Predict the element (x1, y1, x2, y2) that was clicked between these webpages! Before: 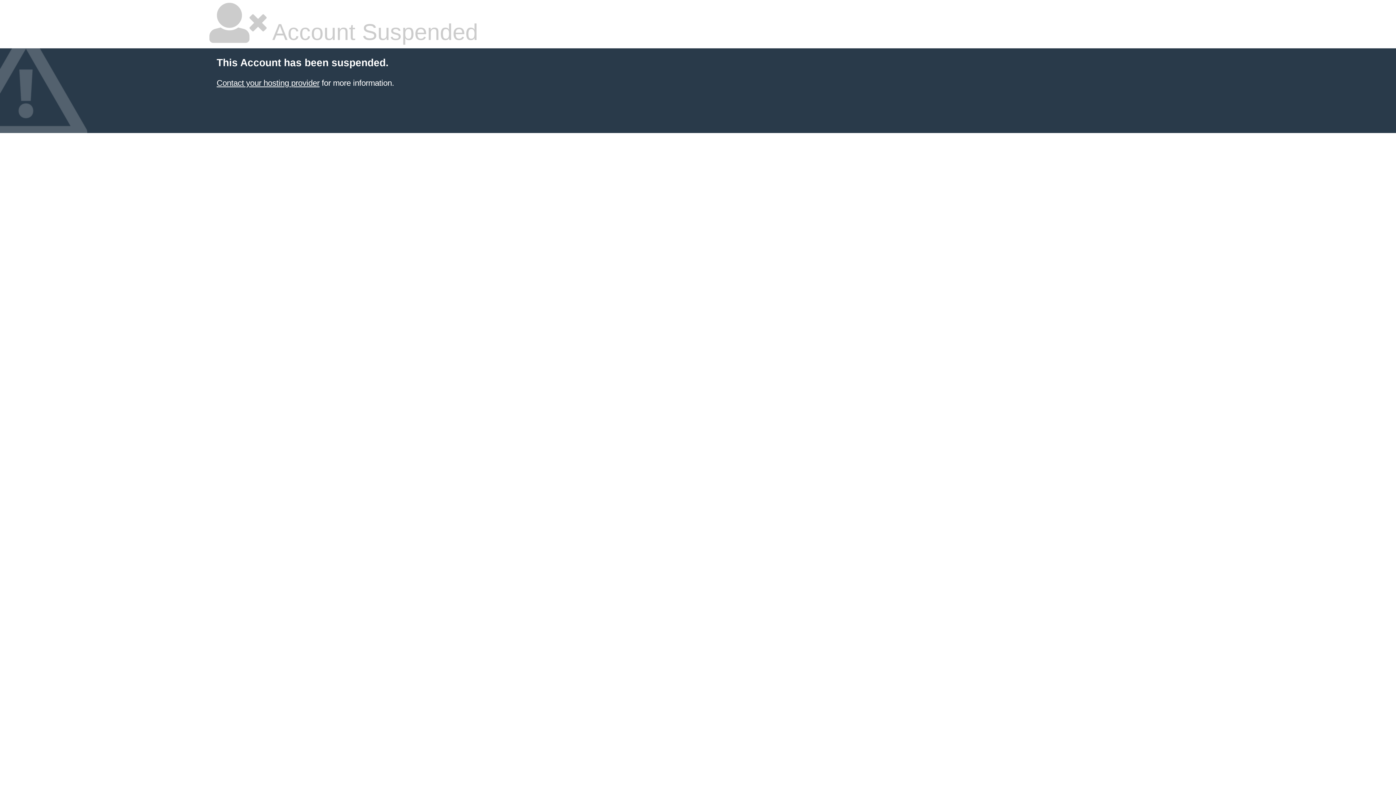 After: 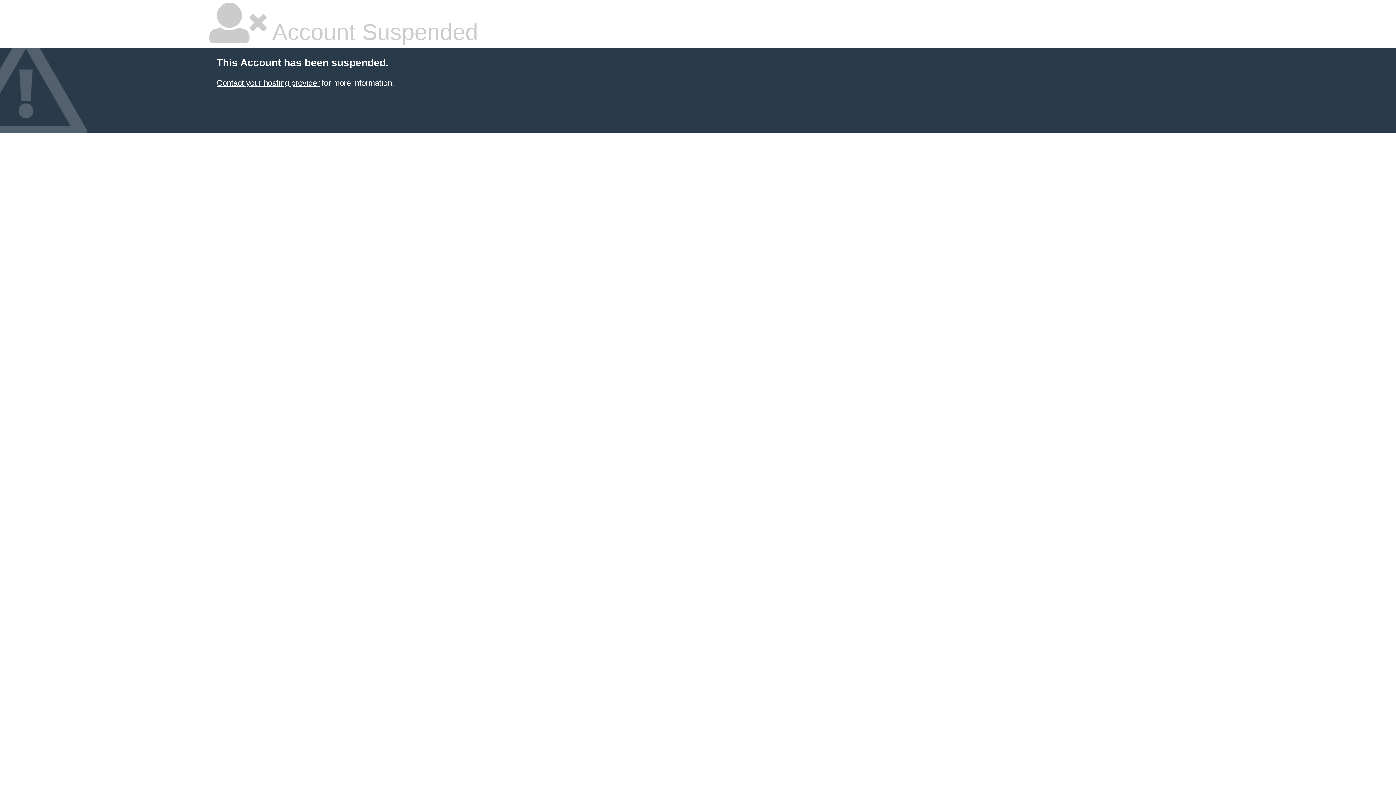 Action: bbox: (216, 78, 319, 87) label: Contact your hosting provider